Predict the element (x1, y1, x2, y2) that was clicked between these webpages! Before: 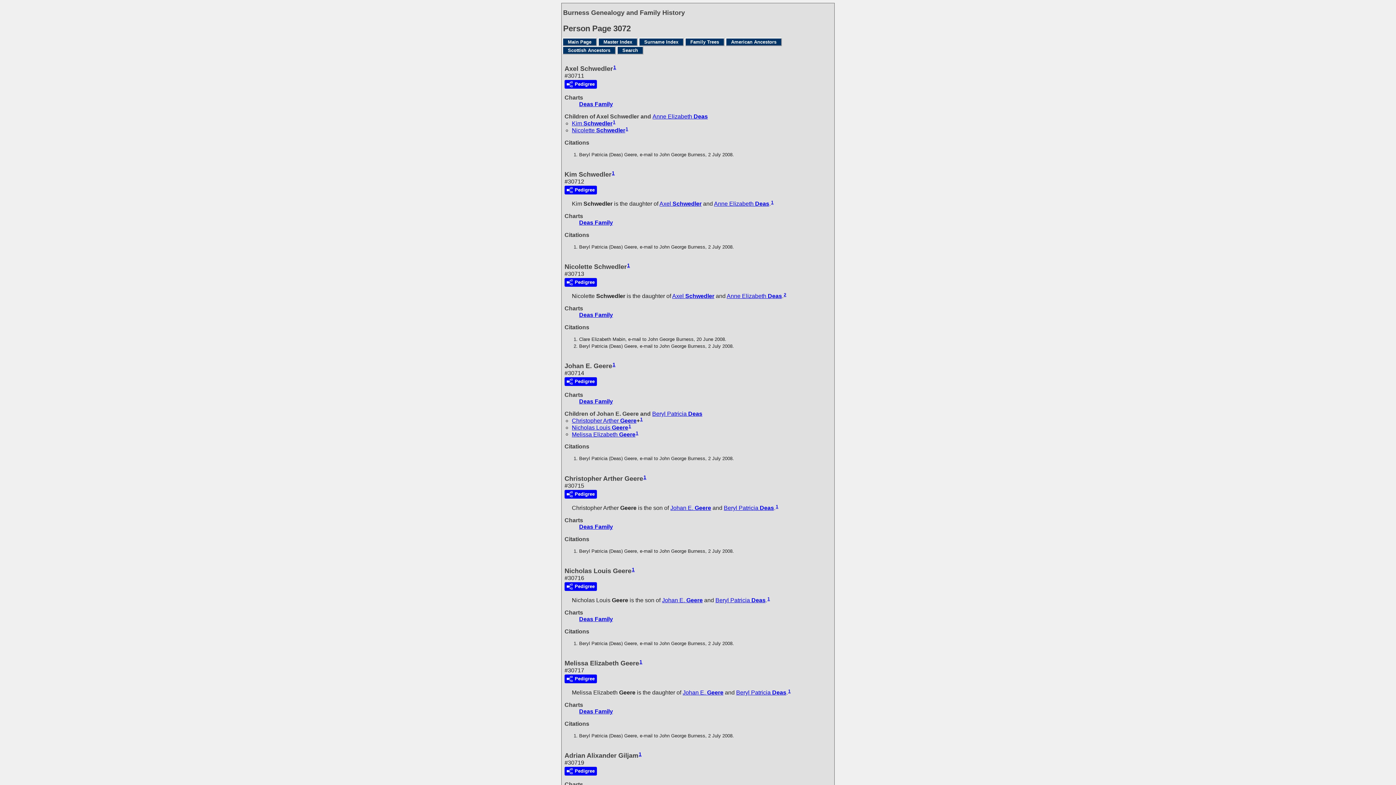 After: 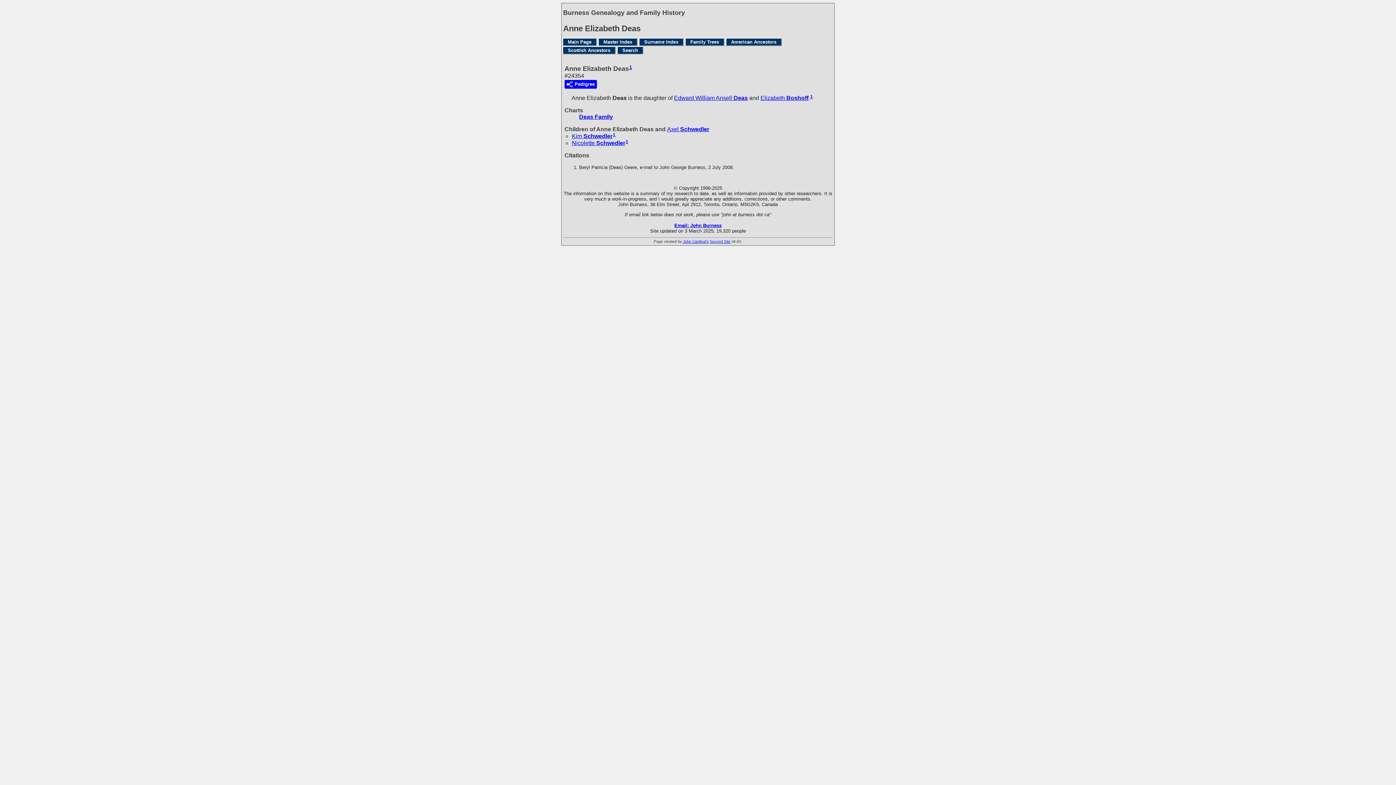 Action: bbox: (652, 113, 708, 119) label: Anne Elizabeth Deas